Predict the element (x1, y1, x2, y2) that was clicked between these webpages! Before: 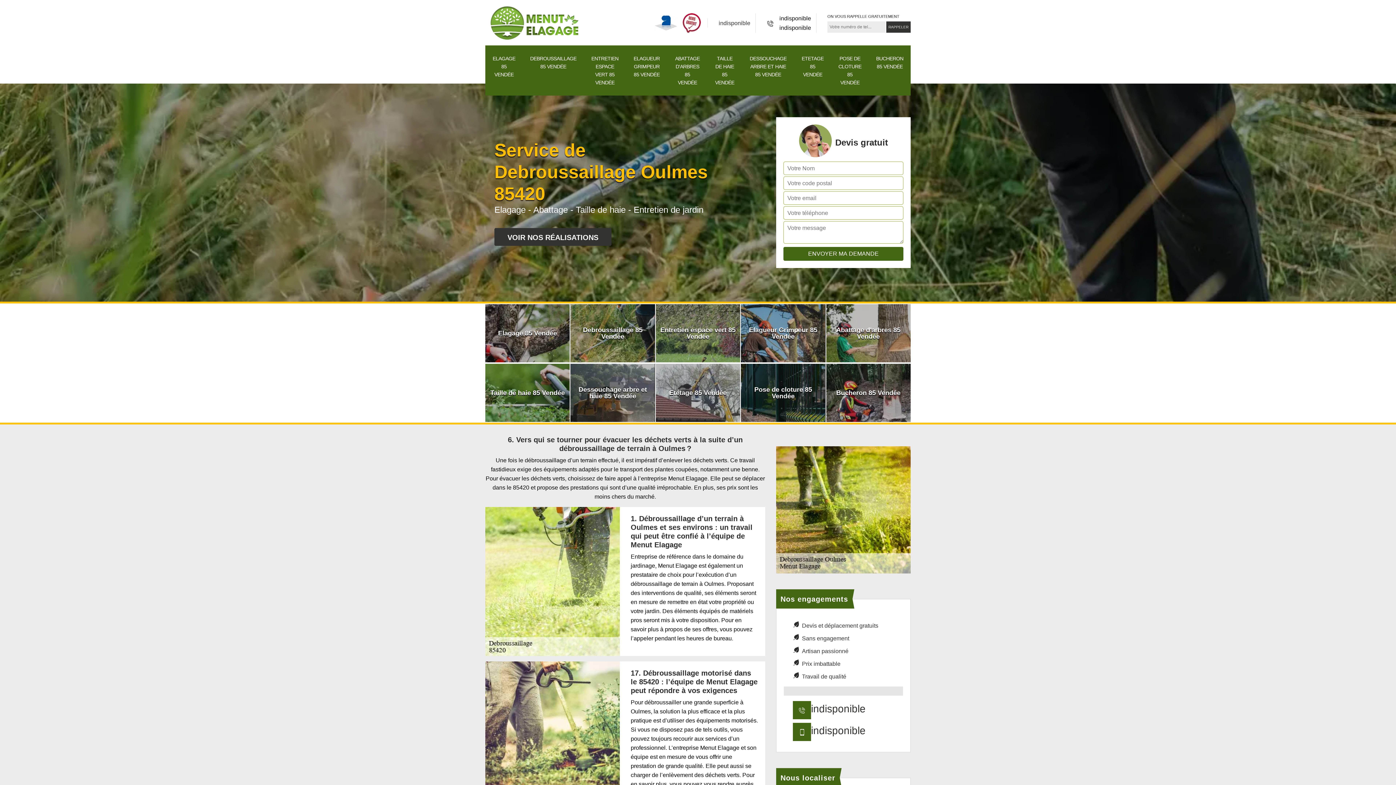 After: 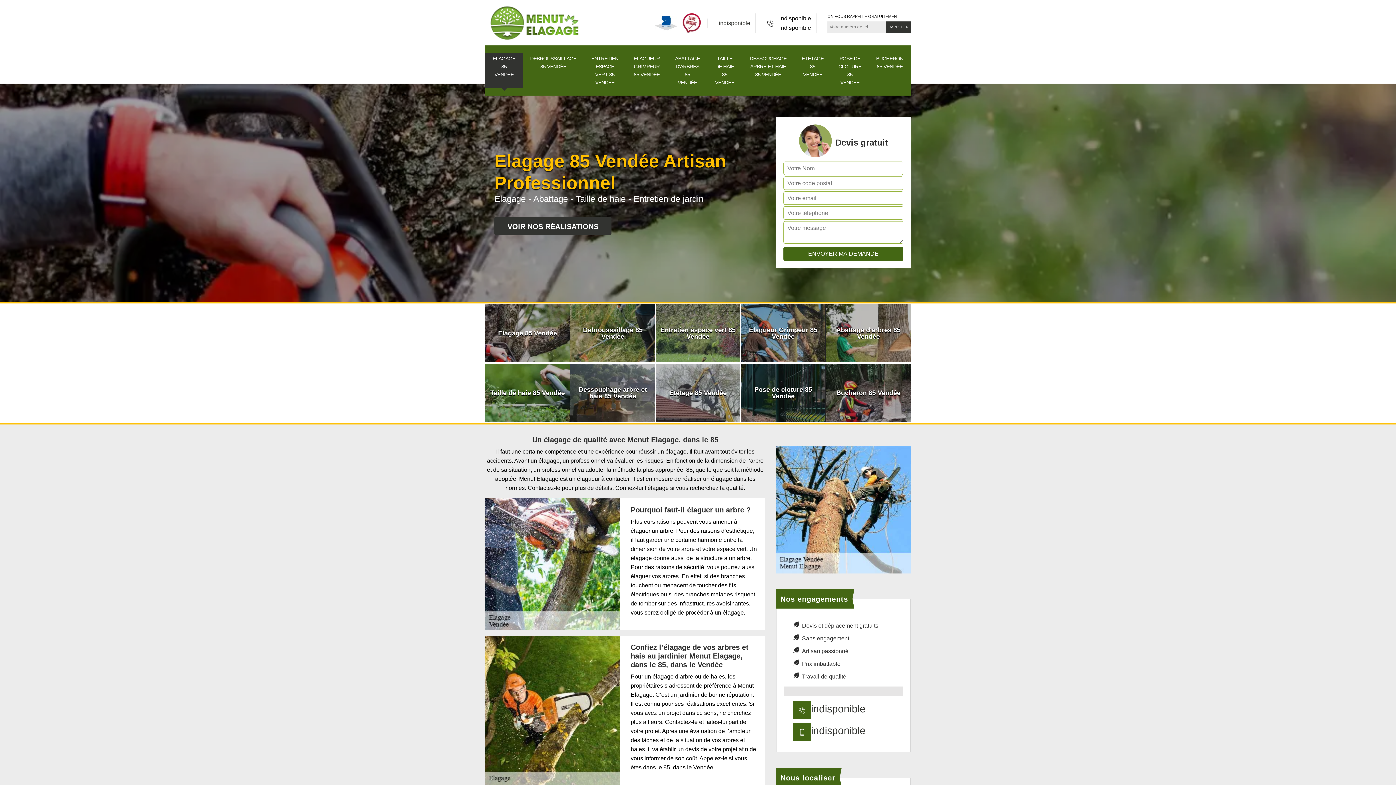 Action: label: ELAGAGE 85 VENDÉE bbox: (492, 54, 515, 78)